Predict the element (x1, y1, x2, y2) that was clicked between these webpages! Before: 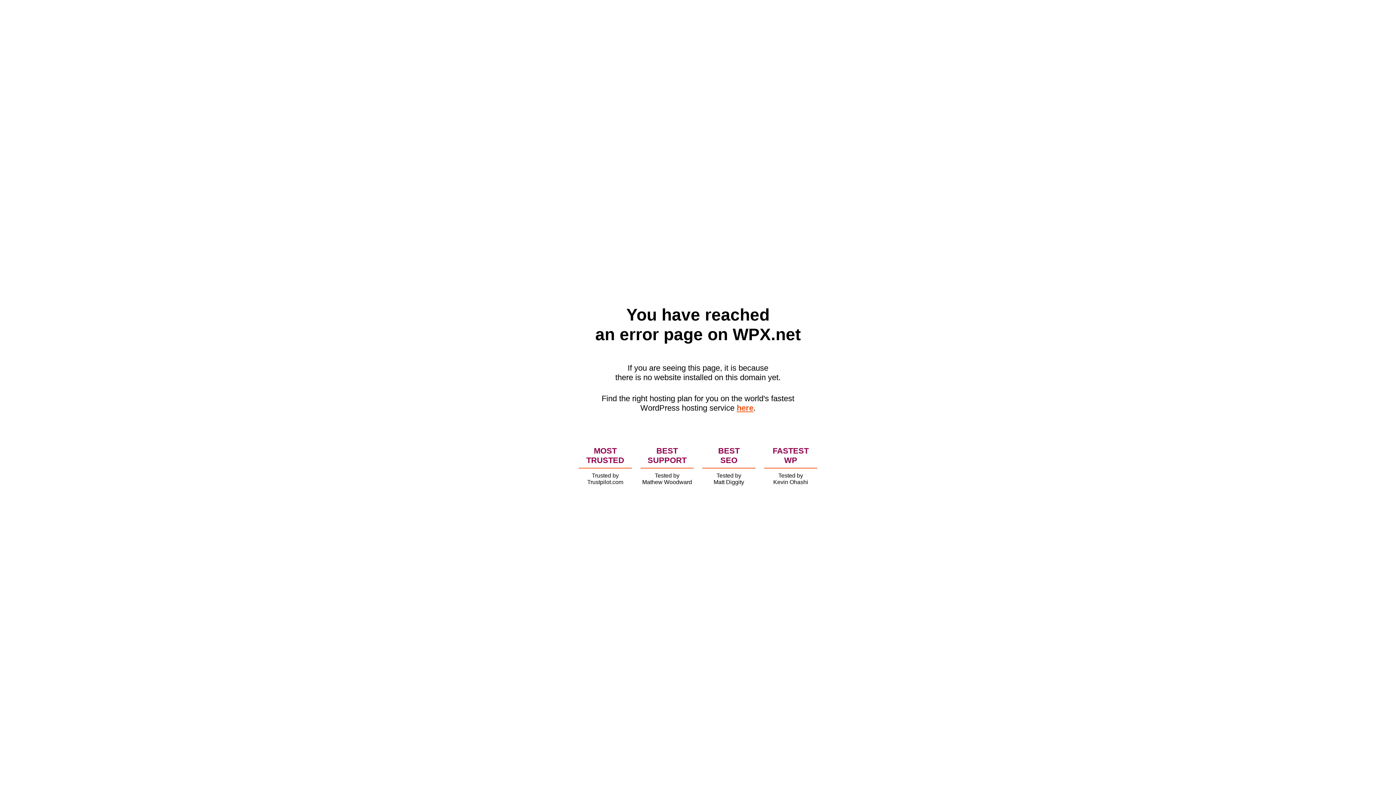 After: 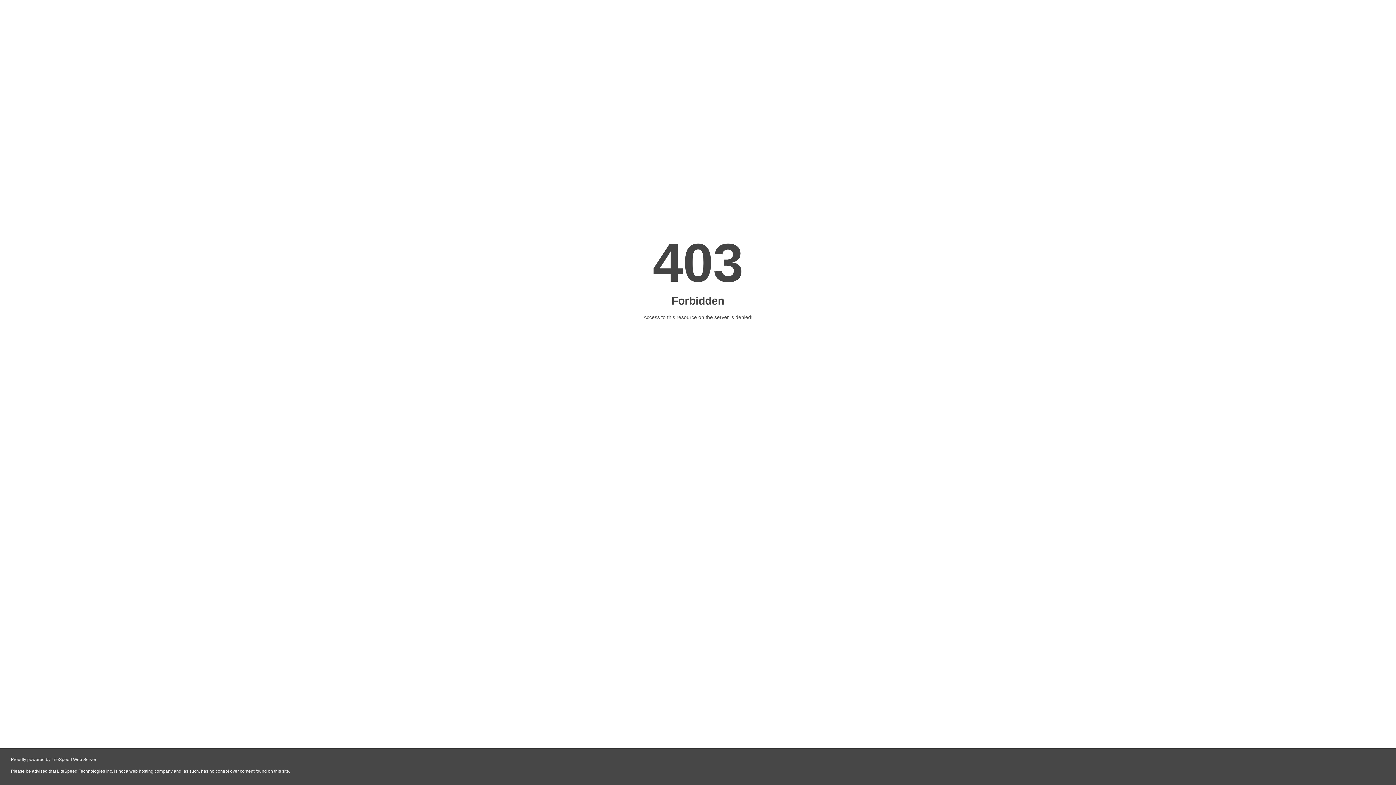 Action: bbox: (736, 403, 753, 412) label: here